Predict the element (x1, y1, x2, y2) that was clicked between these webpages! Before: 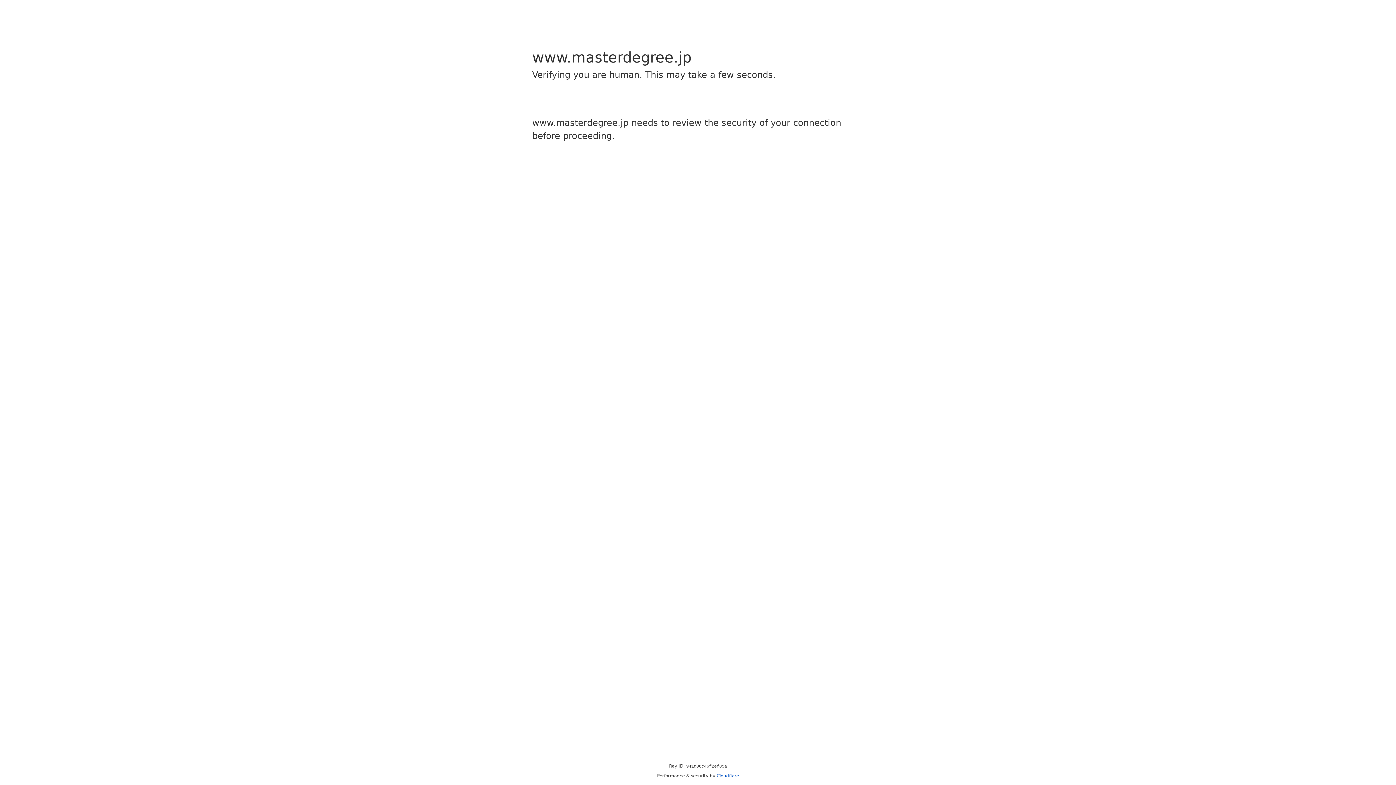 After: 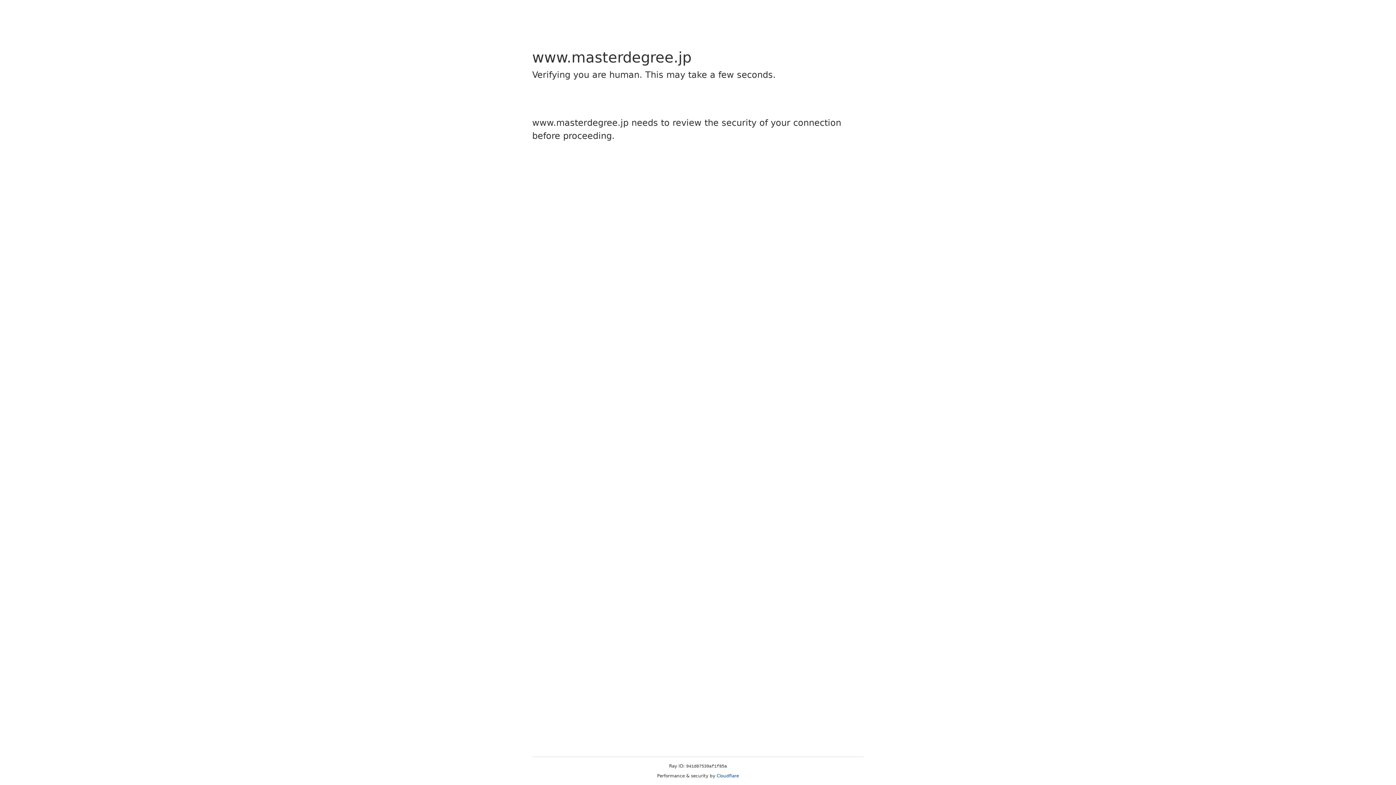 Action: bbox: (716, 773, 739, 778) label: Cloudflare